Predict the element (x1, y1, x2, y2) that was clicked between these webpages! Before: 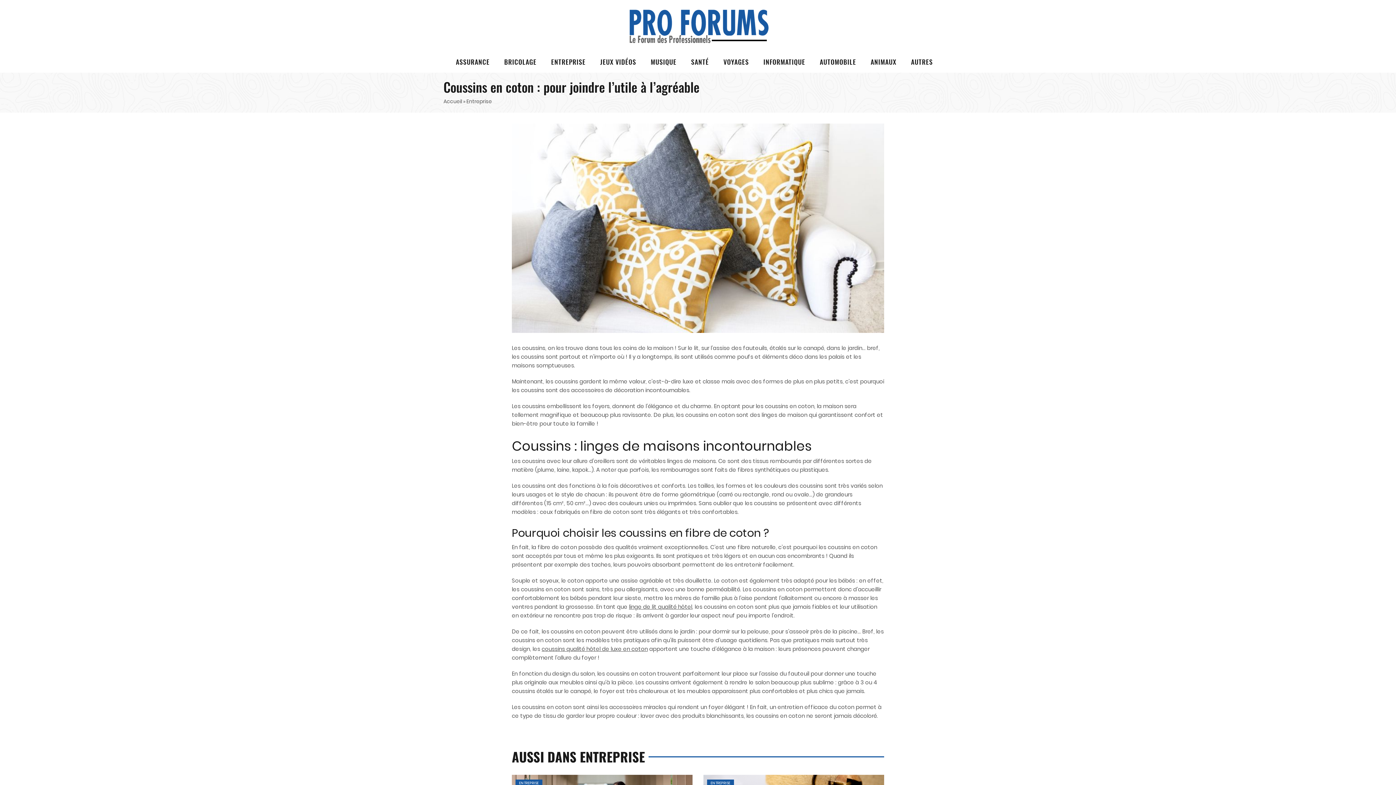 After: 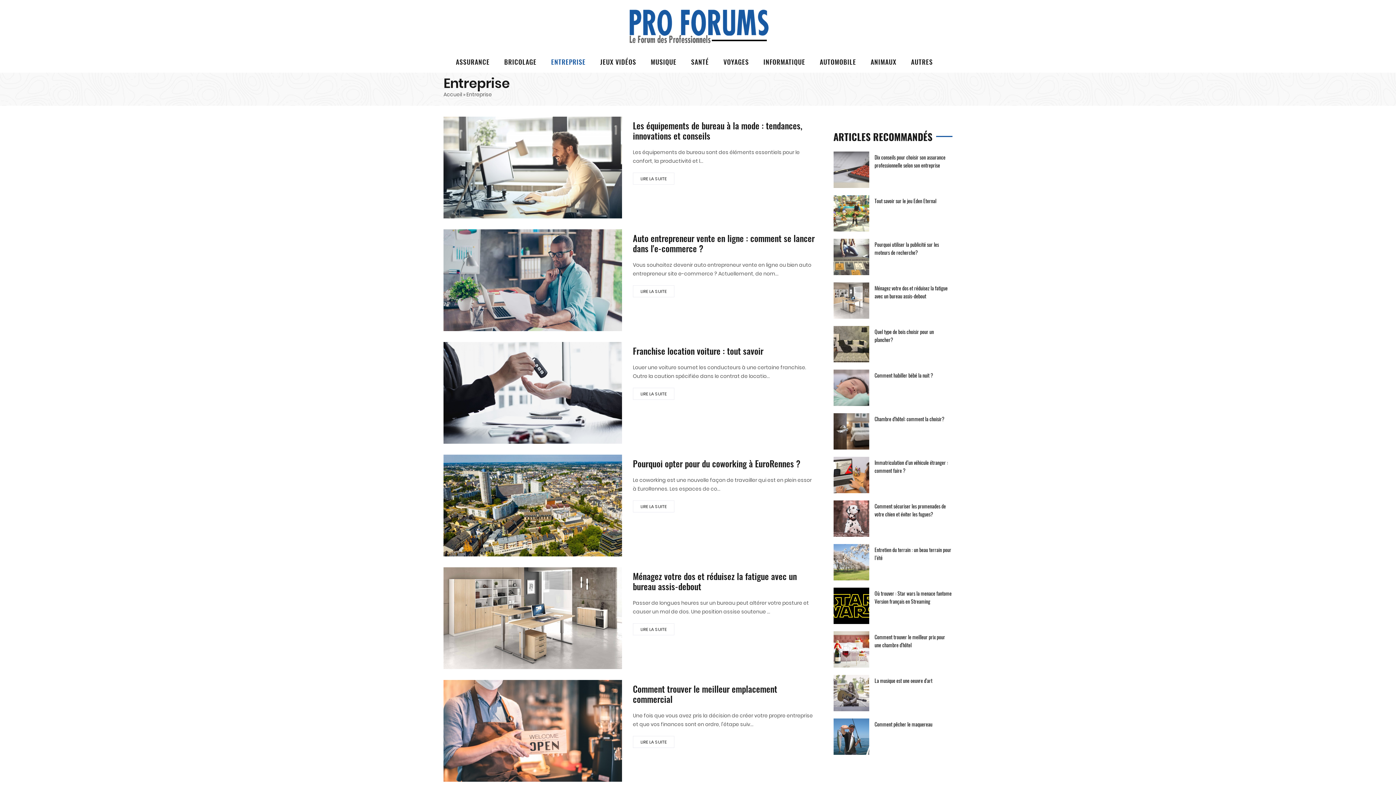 Action: bbox: (544, 50, 593, 72) label: ENTREPRISE